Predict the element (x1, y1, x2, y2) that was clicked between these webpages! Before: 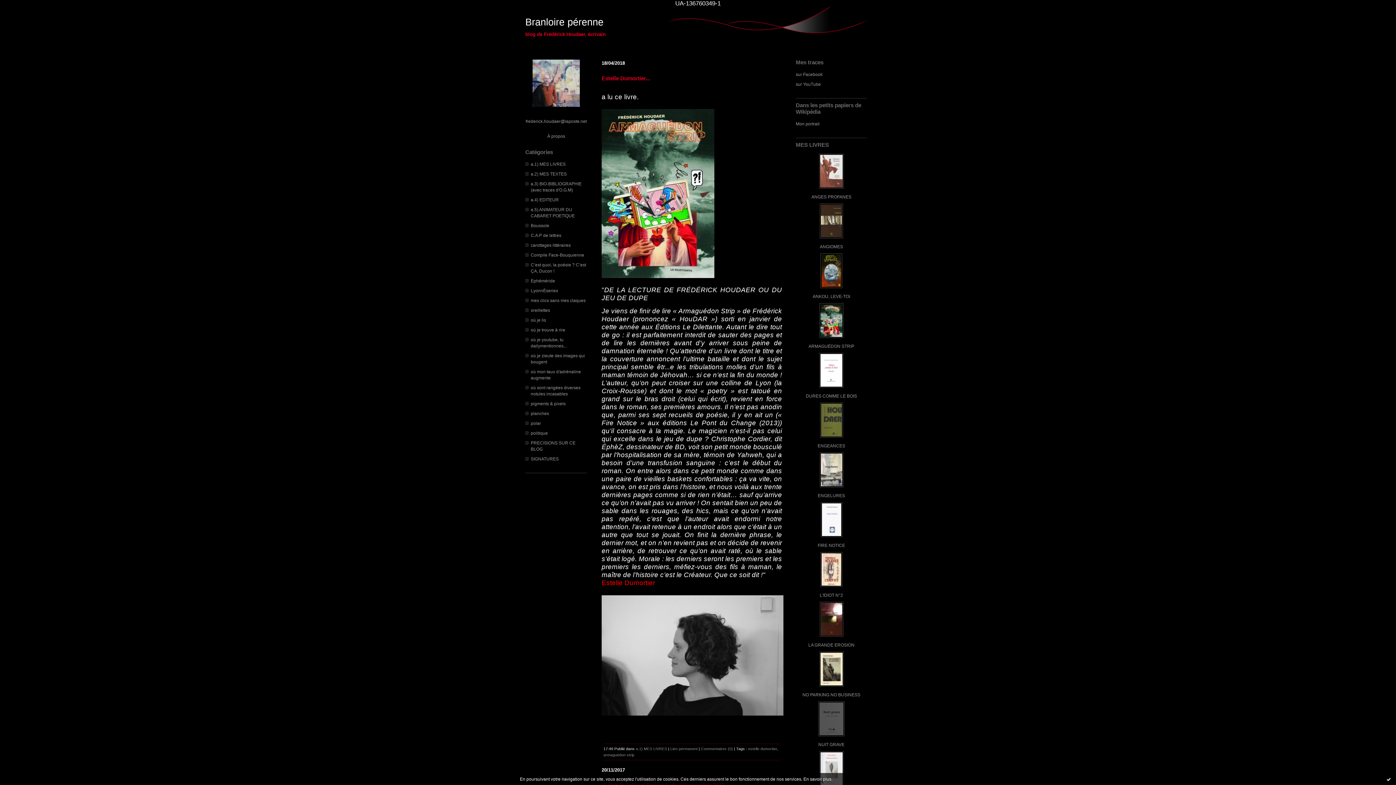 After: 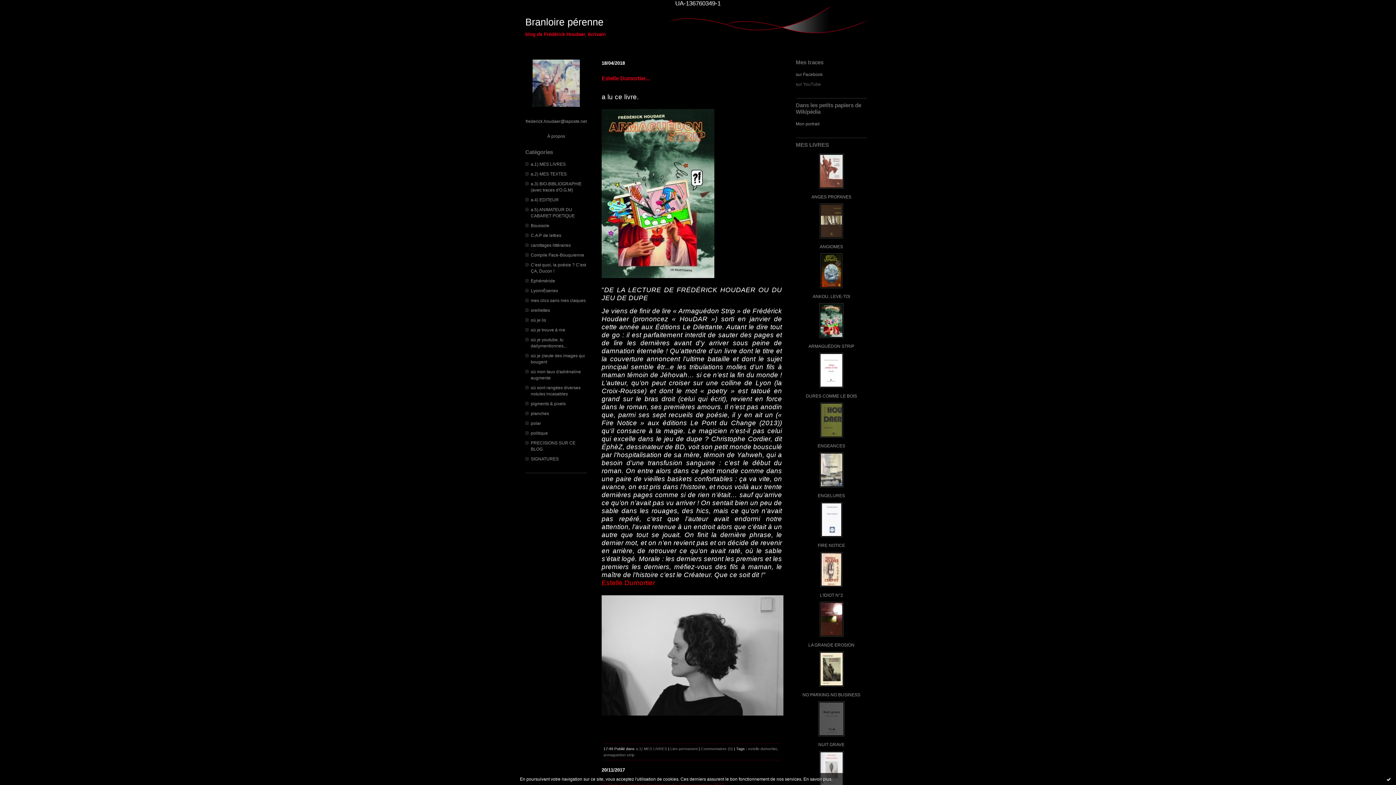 Action: label: sur YouTube bbox: (796, 81, 821, 86)